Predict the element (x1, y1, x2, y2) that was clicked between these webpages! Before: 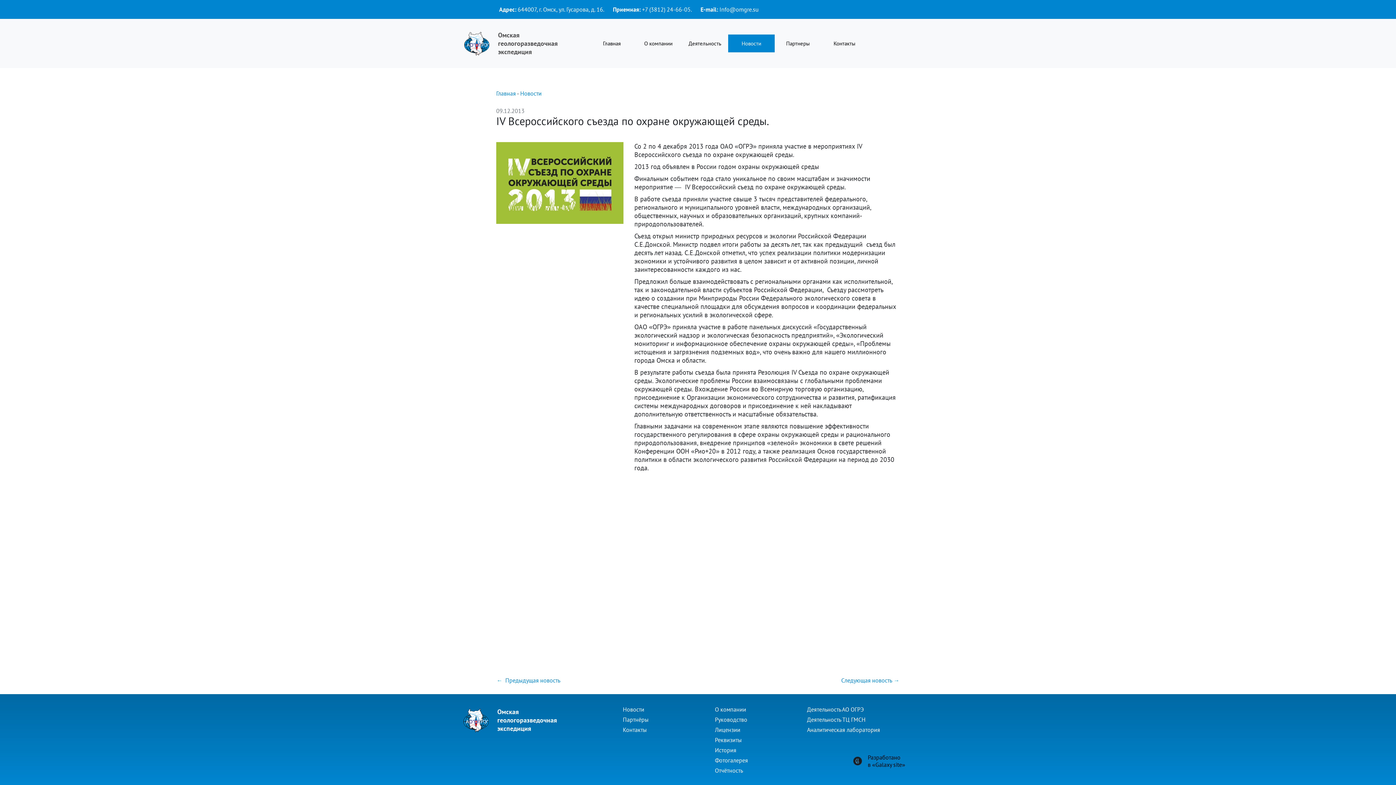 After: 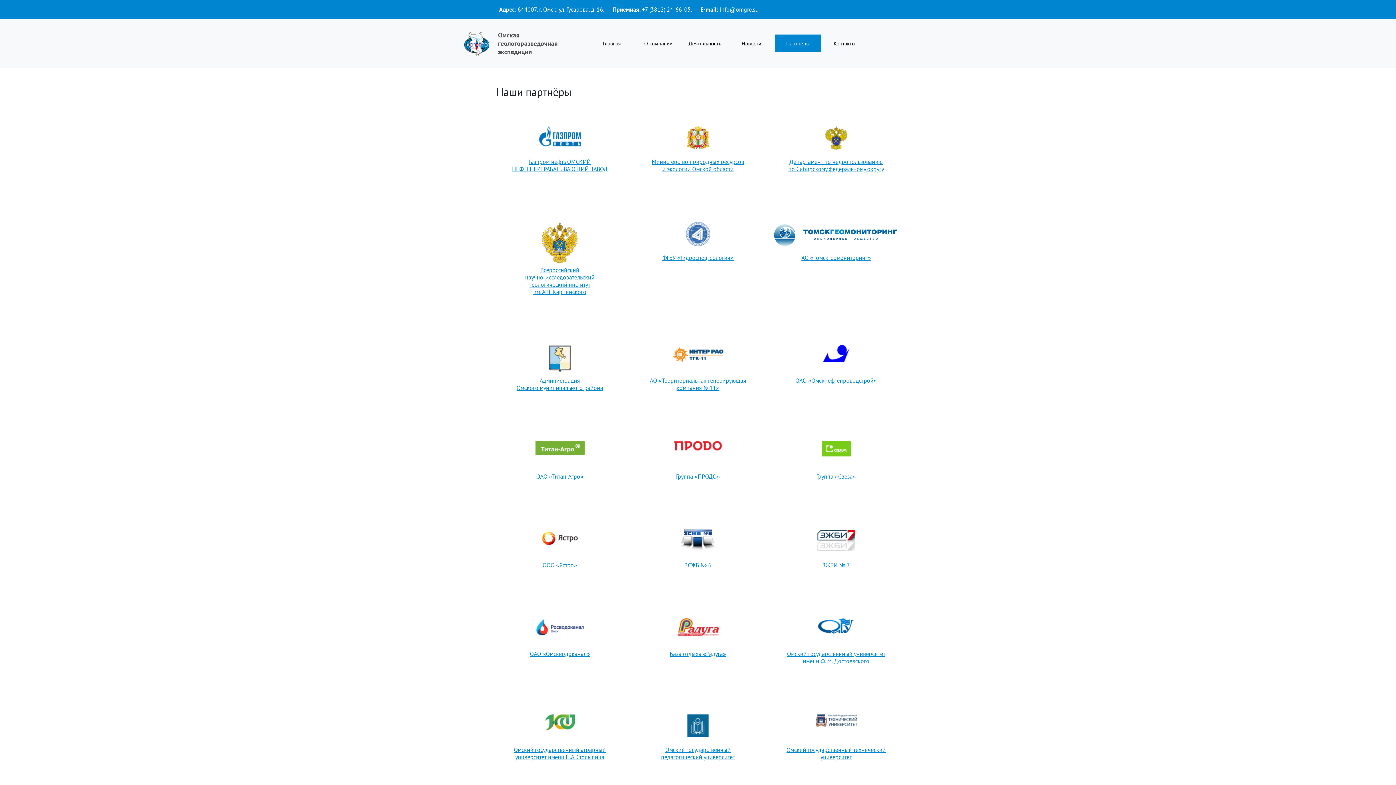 Action: bbox: (774, 34, 821, 52) label: Партнеры